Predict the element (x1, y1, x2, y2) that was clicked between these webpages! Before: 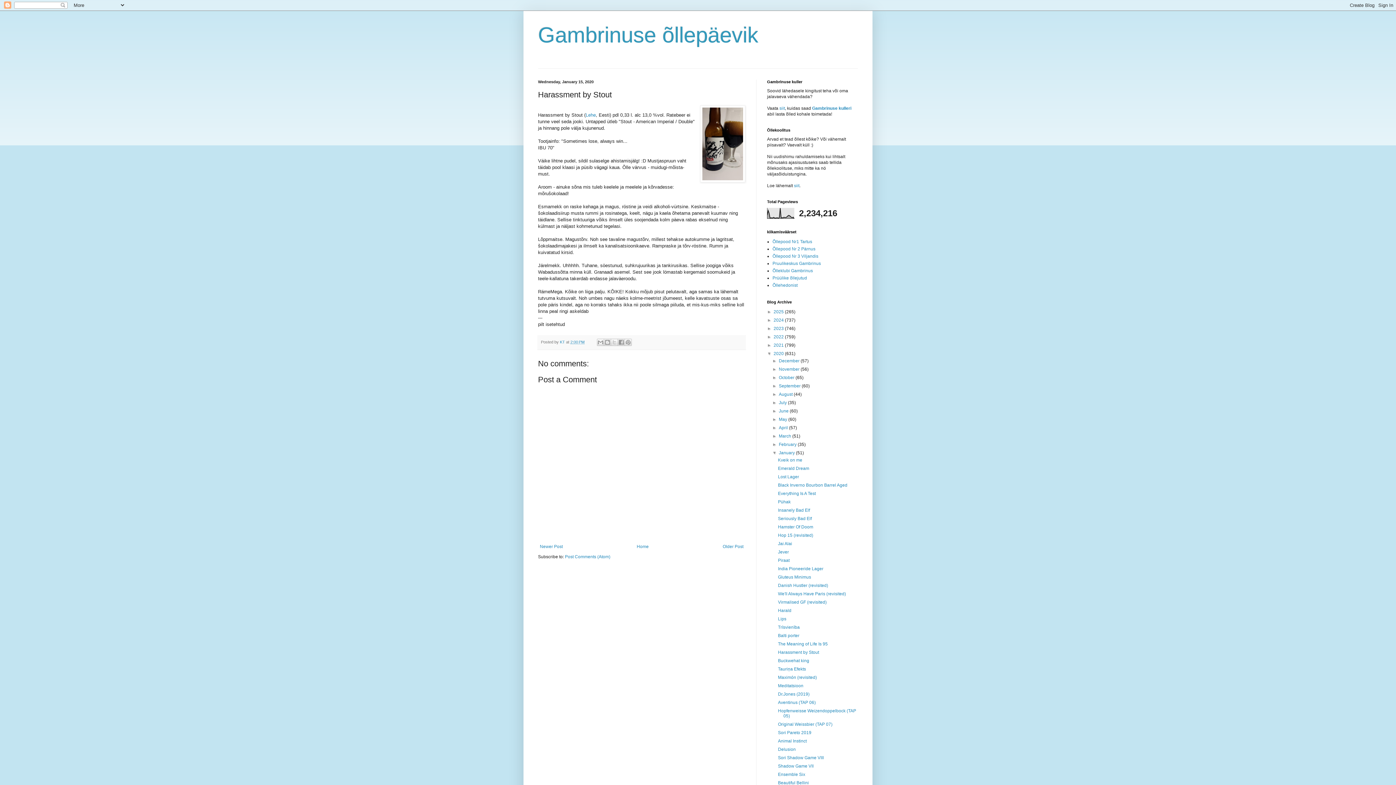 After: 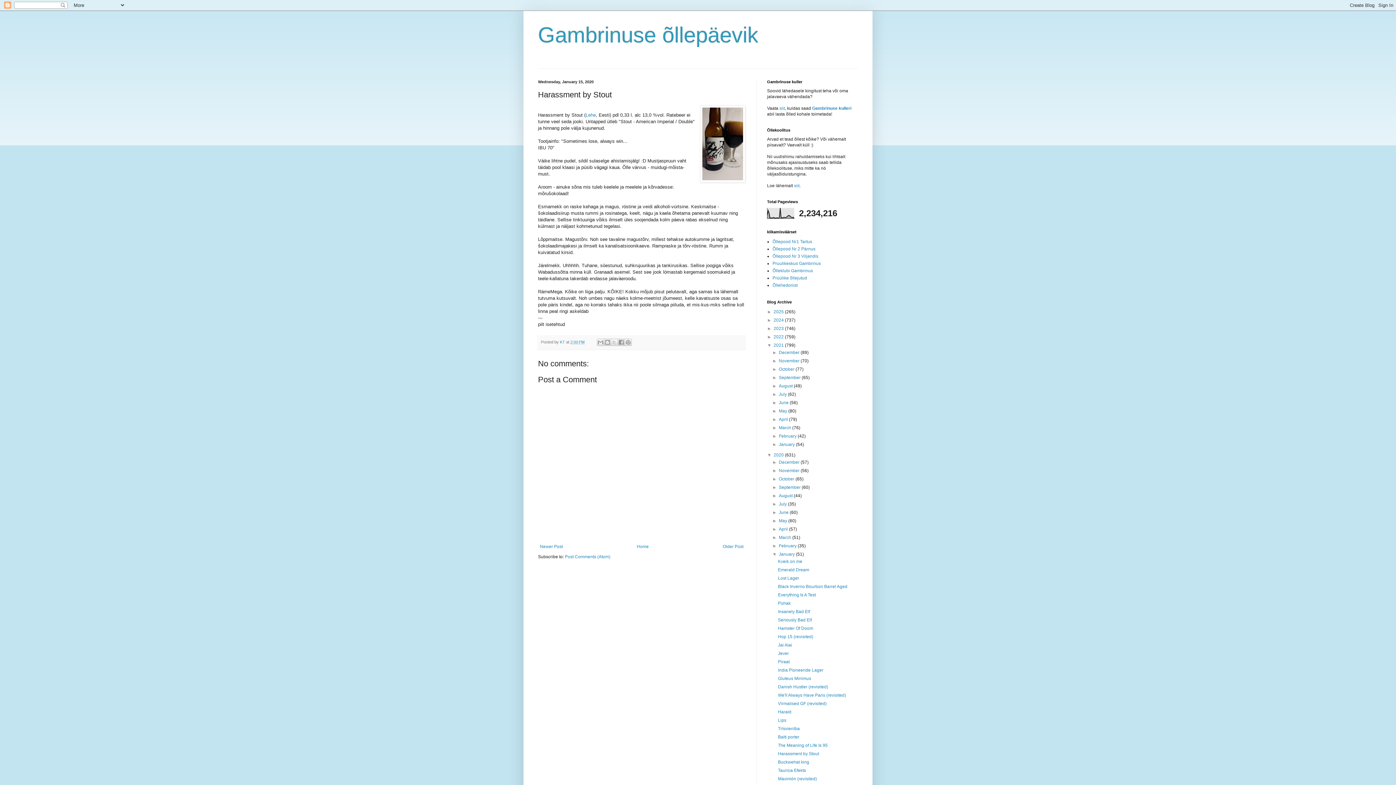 Action: label: ►   bbox: (767, 342, 773, 348)